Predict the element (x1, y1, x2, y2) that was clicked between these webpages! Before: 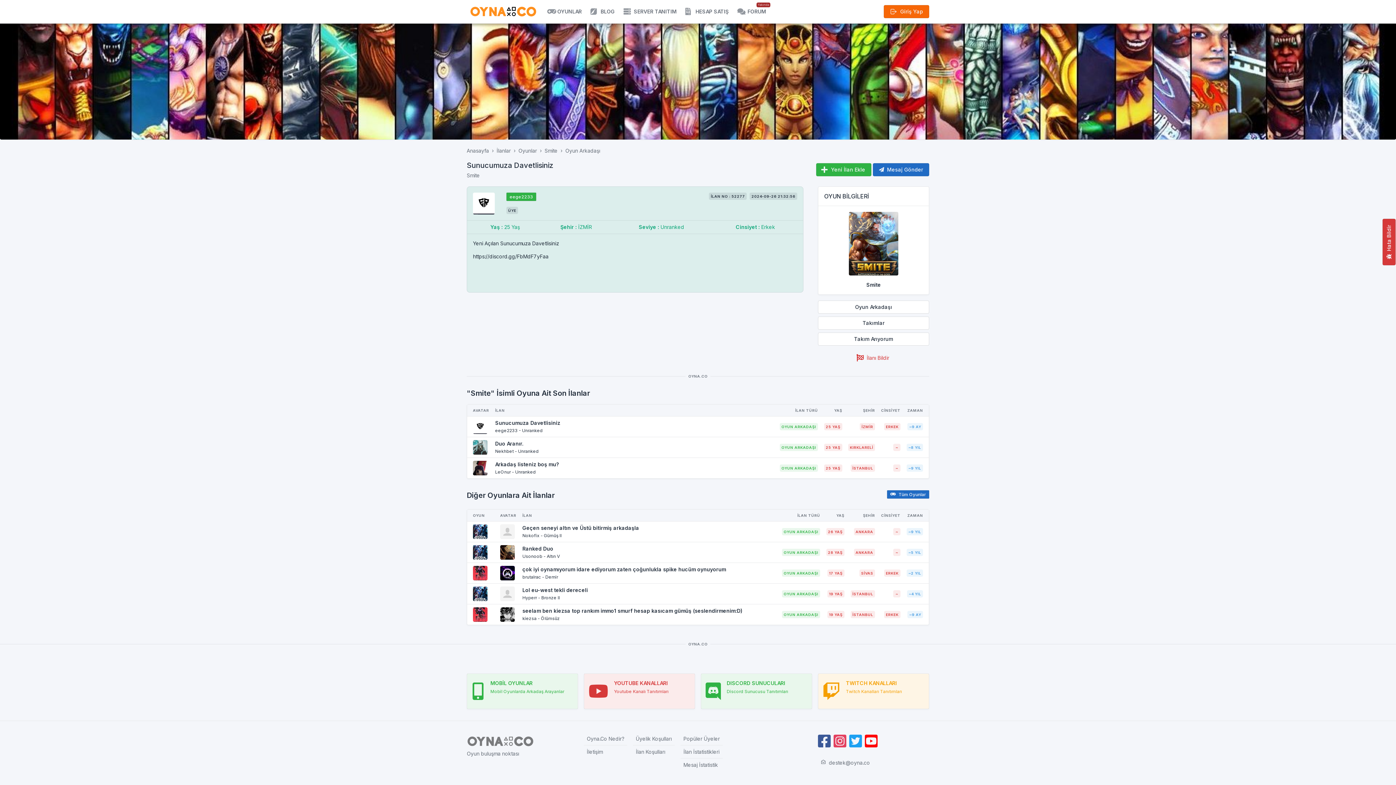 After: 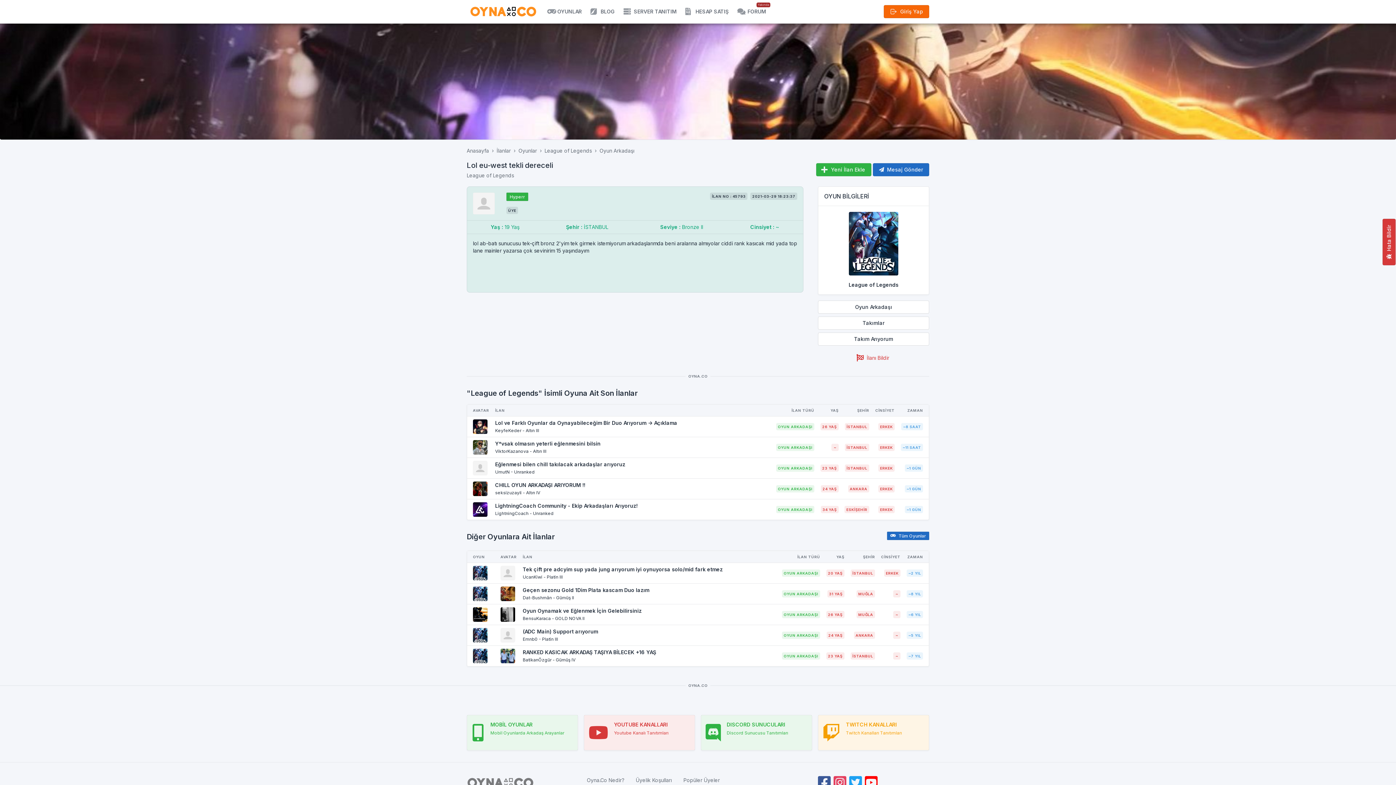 Action: label: Lol eu-west tekli dereceli bbox: (522, 586, 776, 594)